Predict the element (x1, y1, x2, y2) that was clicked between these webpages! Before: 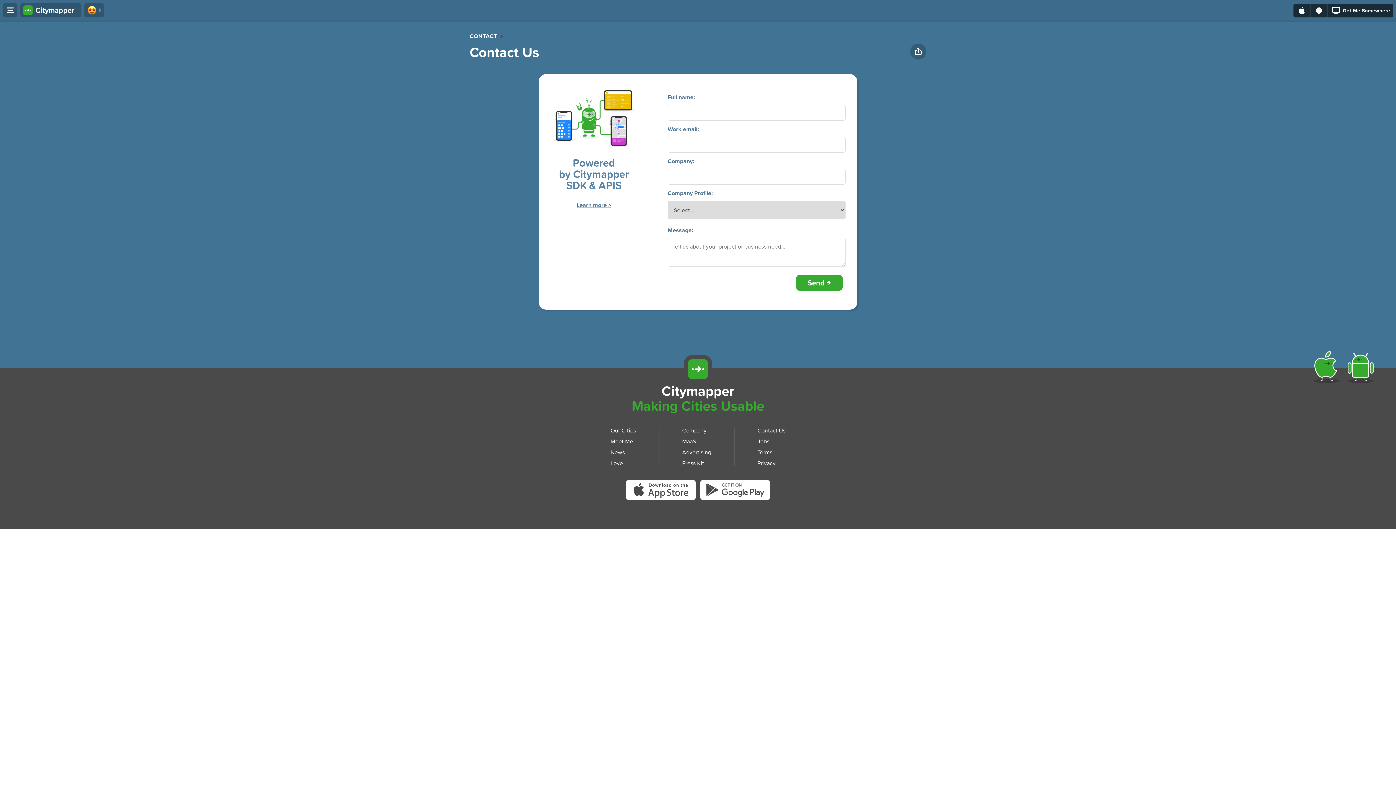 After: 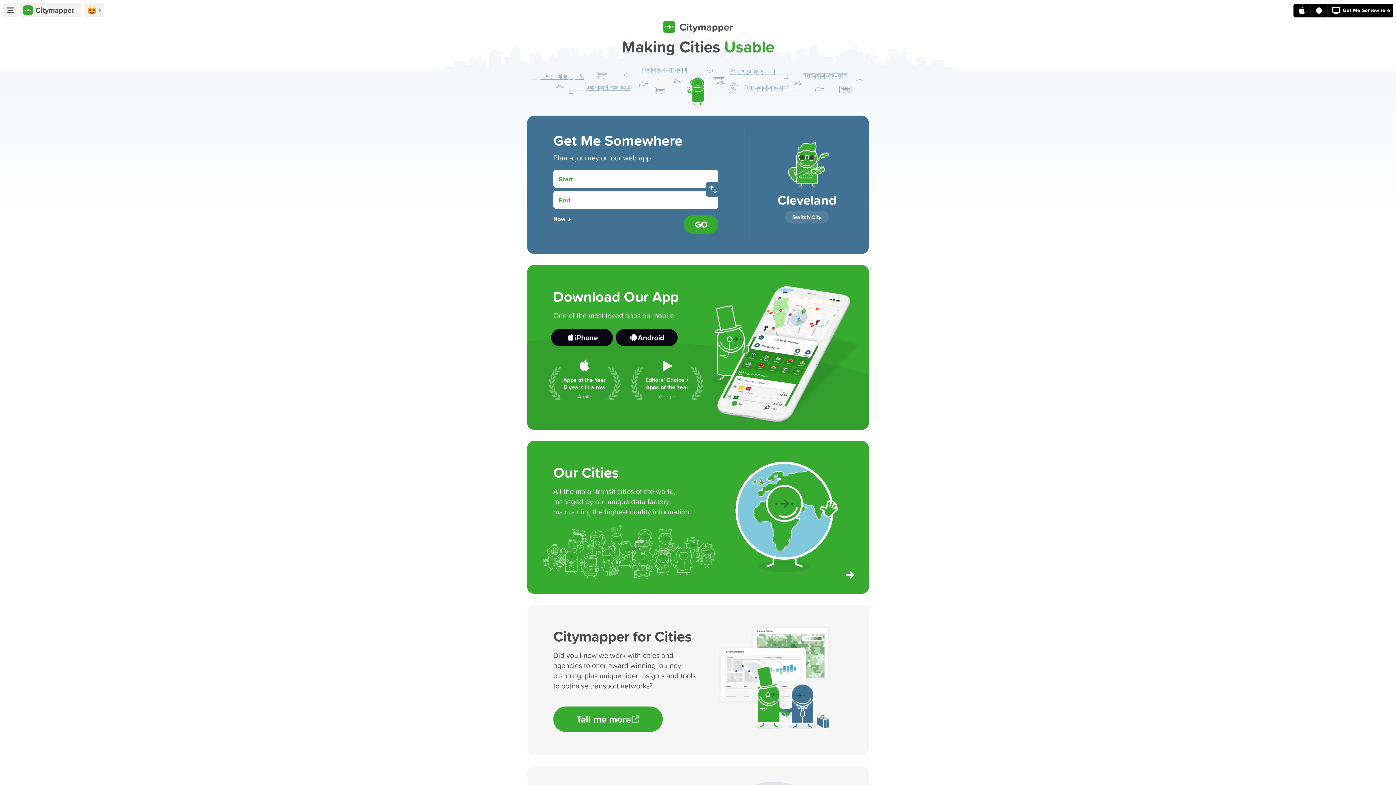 Action: bbox: (683, 355, 712, 383) label: Citymapper